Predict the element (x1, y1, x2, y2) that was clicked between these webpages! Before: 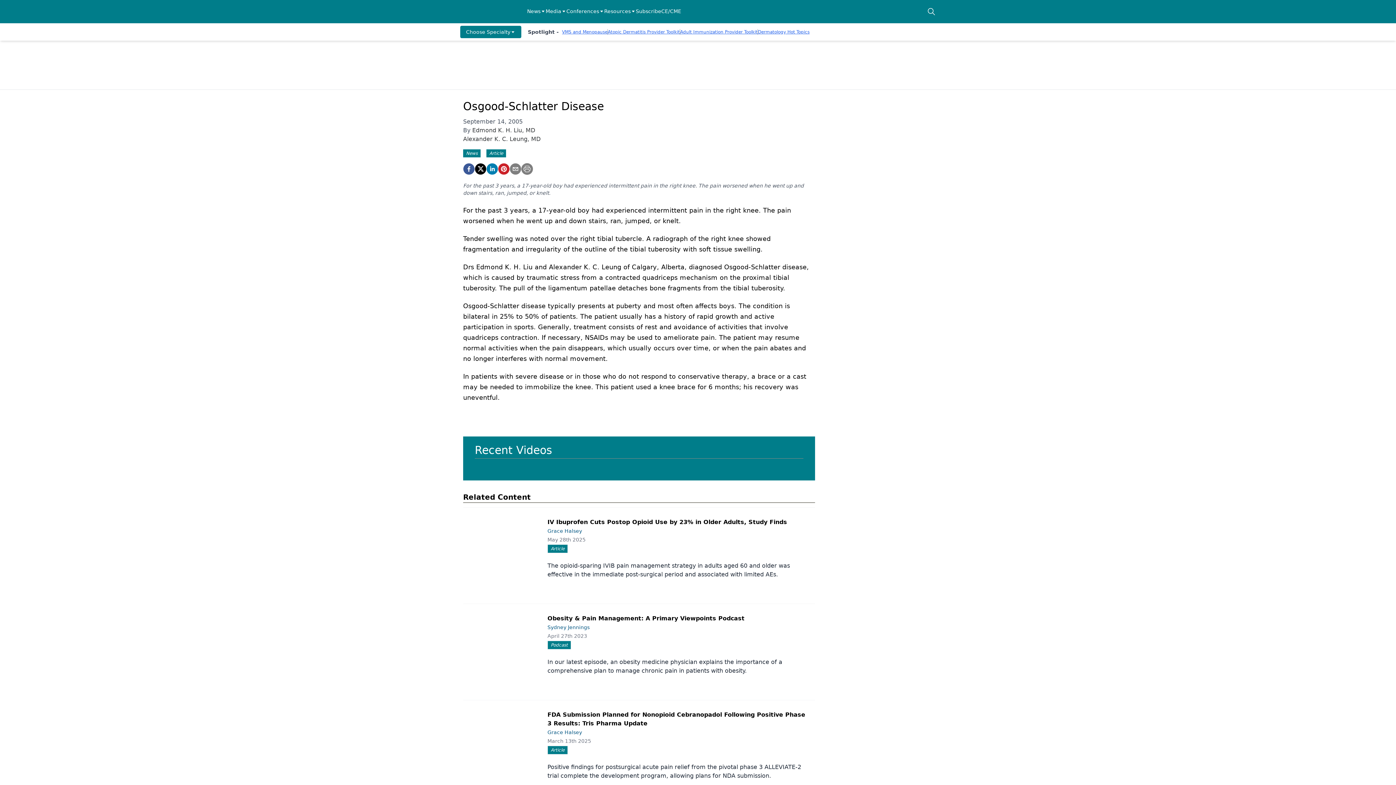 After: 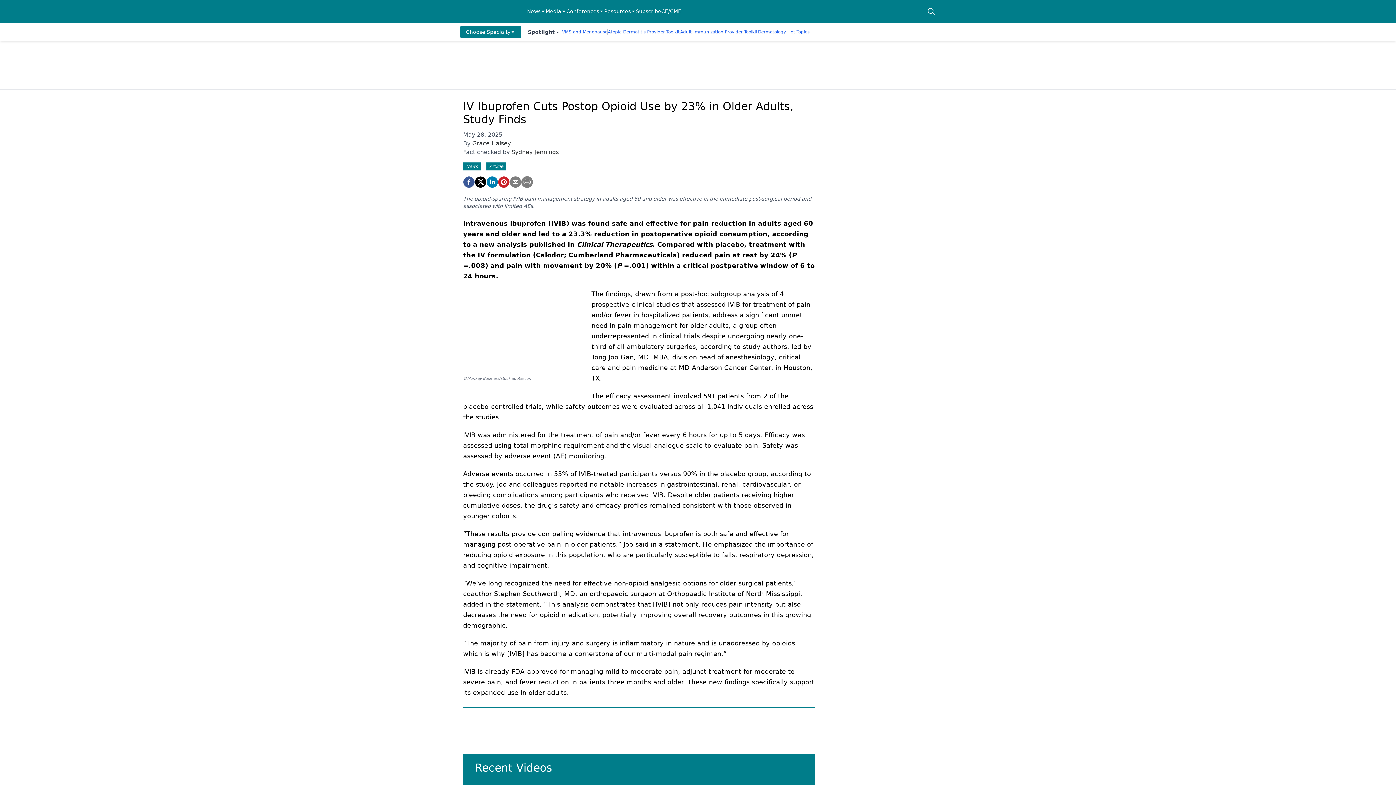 Action: bbox: (469, 521, 538, 585)